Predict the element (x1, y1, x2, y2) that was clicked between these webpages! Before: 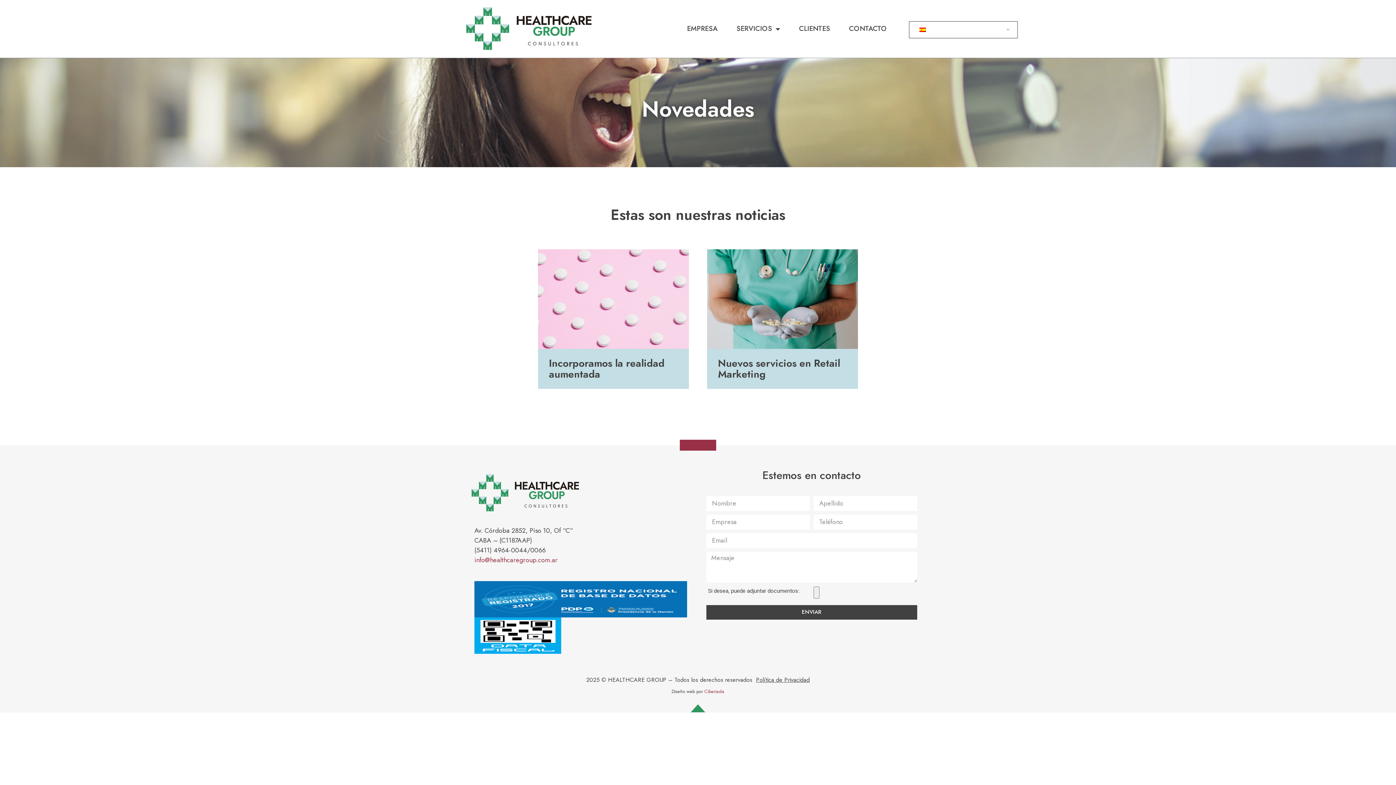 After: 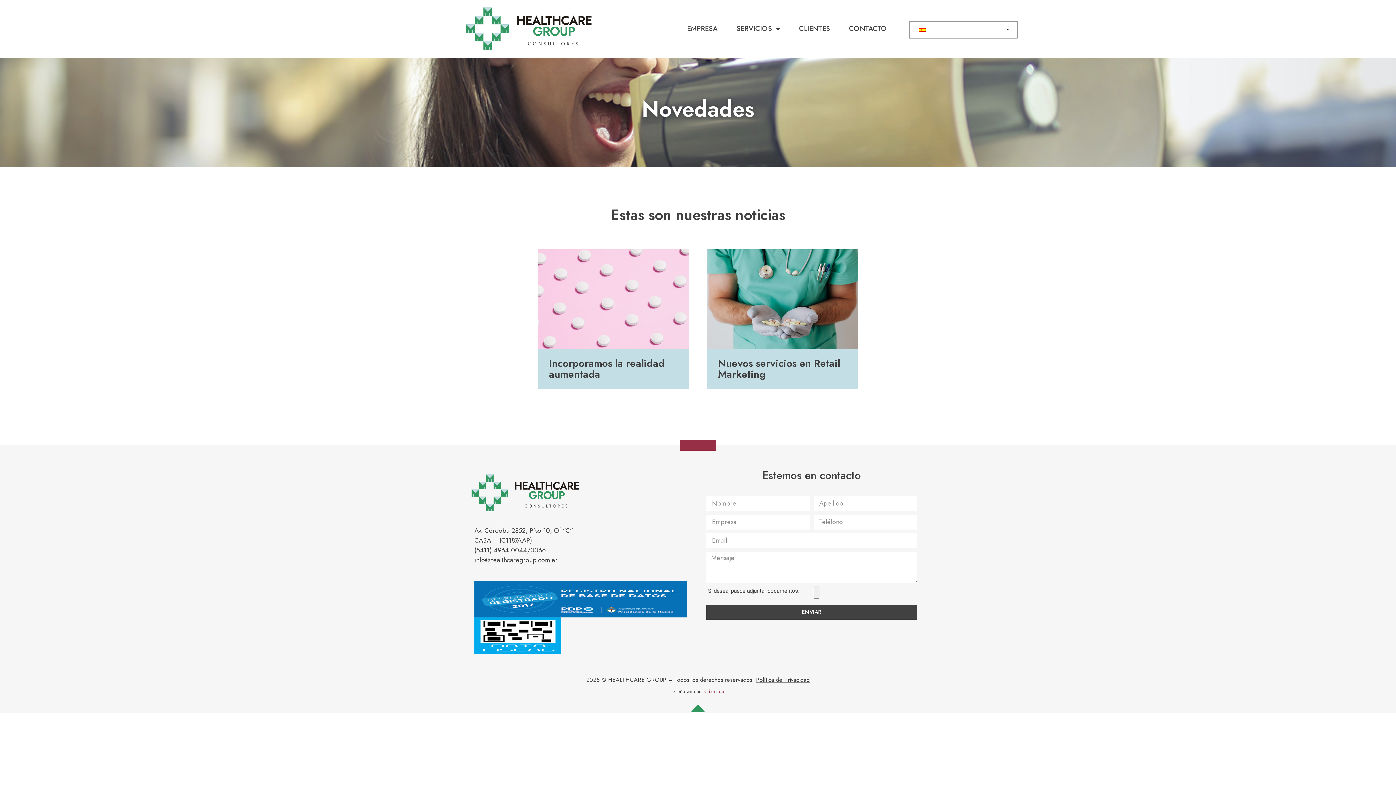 Action: bbox: (474, 555, 557, 565) label: info@healthcaregroup.com.ar